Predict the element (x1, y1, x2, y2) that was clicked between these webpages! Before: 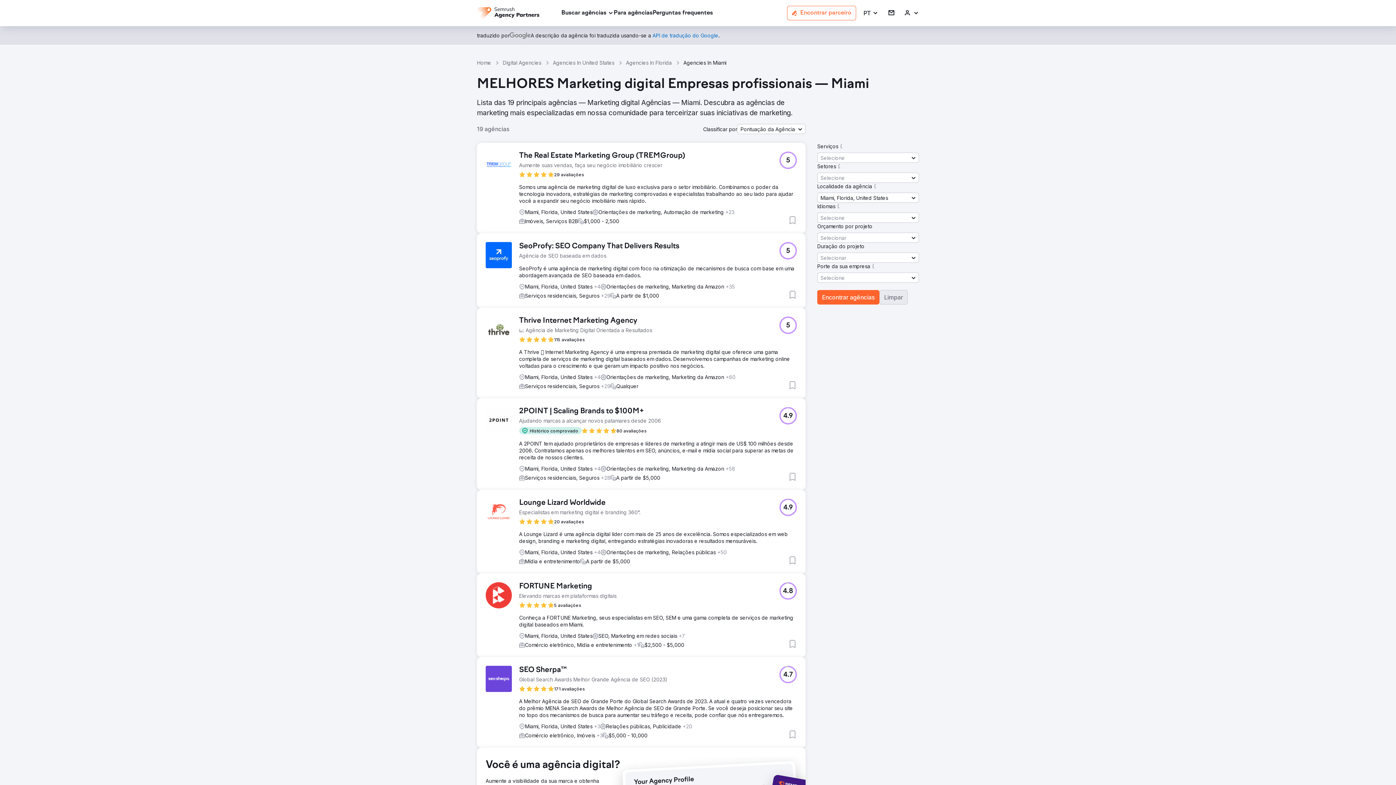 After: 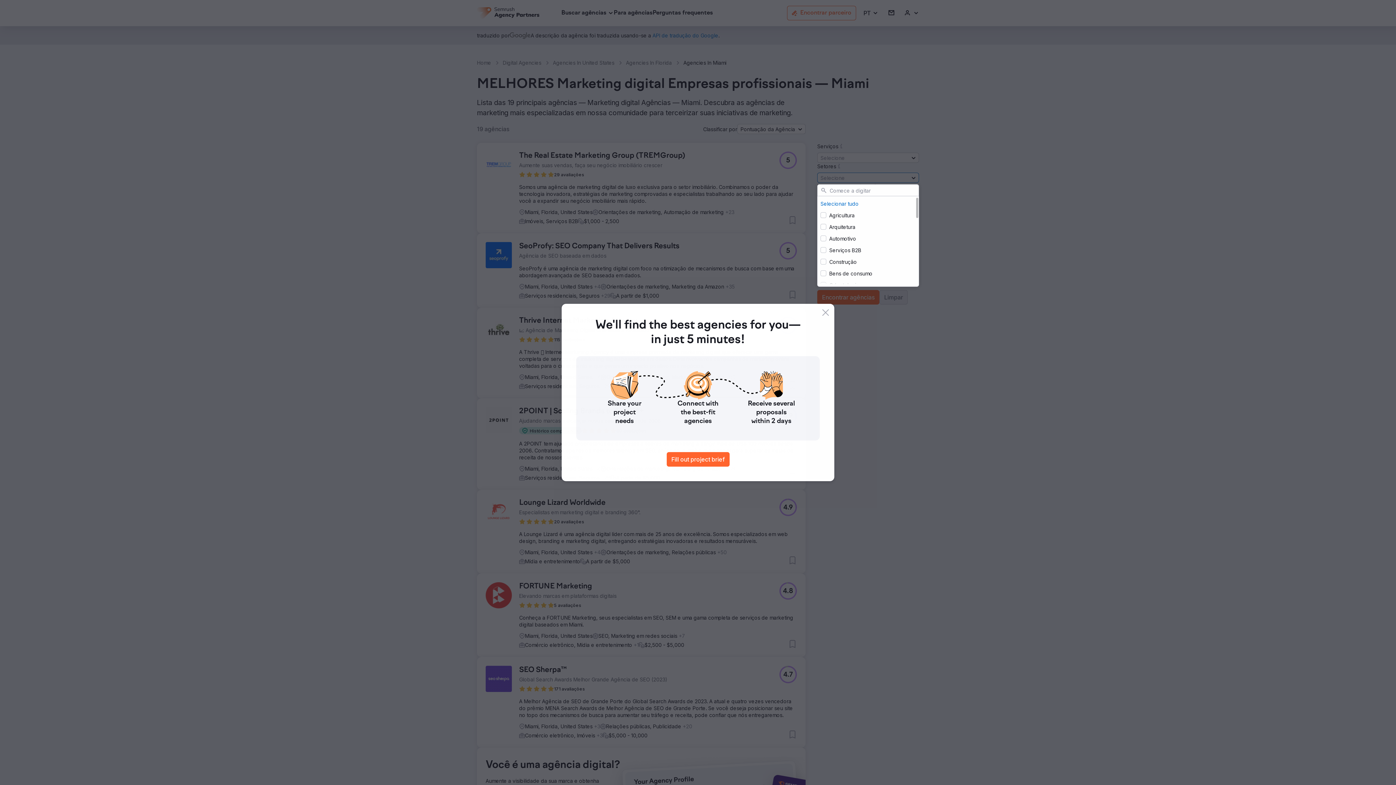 Action: bbox: (817, 172, 919, 182) label: Selecione